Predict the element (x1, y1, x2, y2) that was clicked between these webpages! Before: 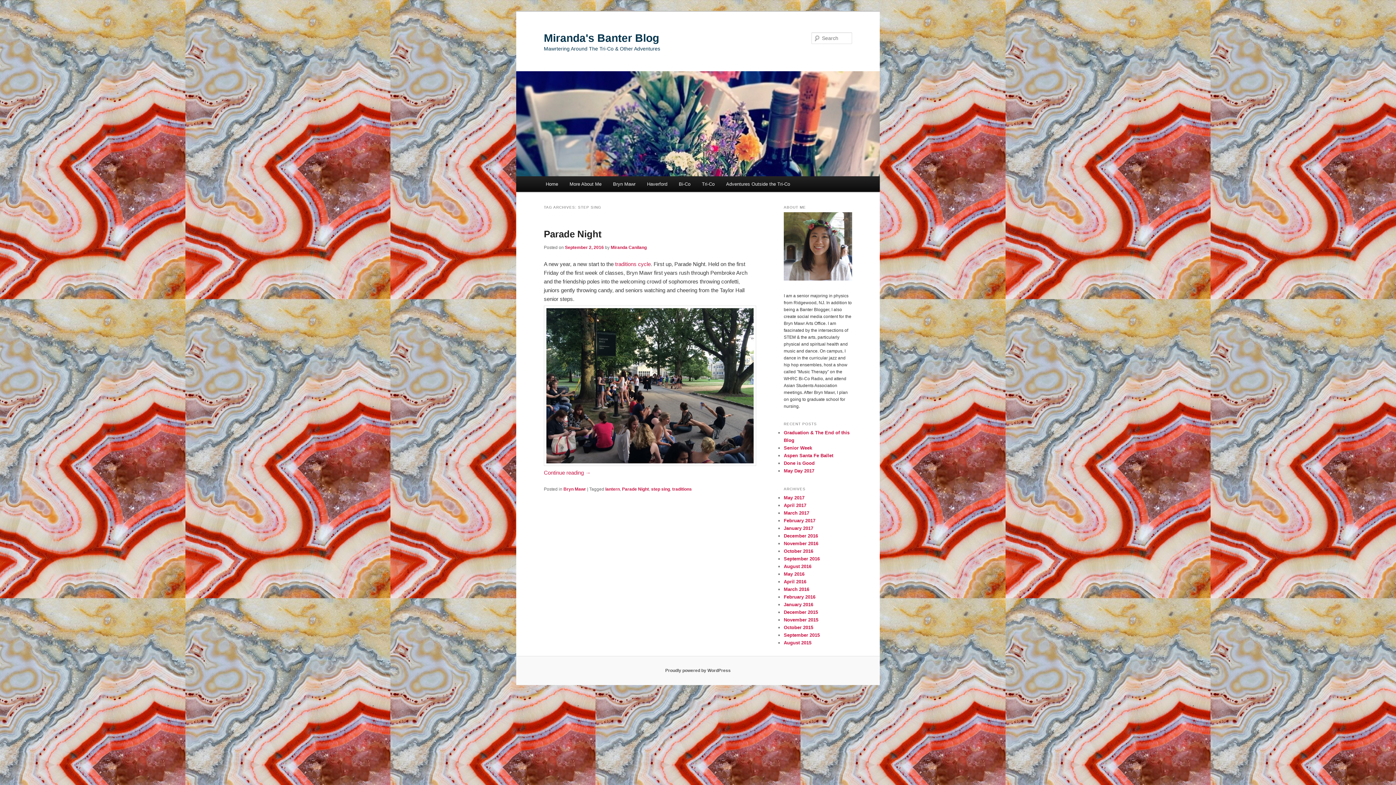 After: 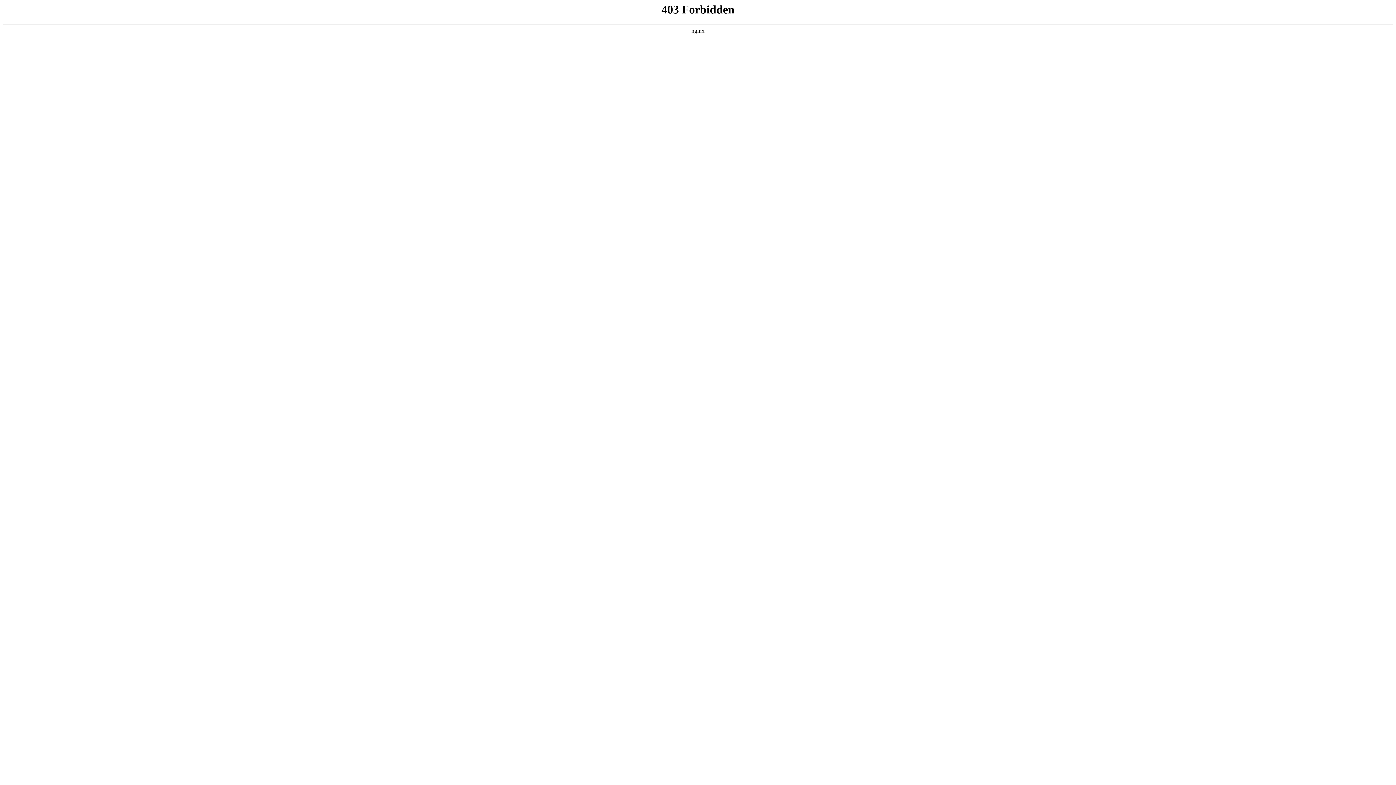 Action: label: Proudly powered by WordPress bbox: (665, 668, 730, 673)